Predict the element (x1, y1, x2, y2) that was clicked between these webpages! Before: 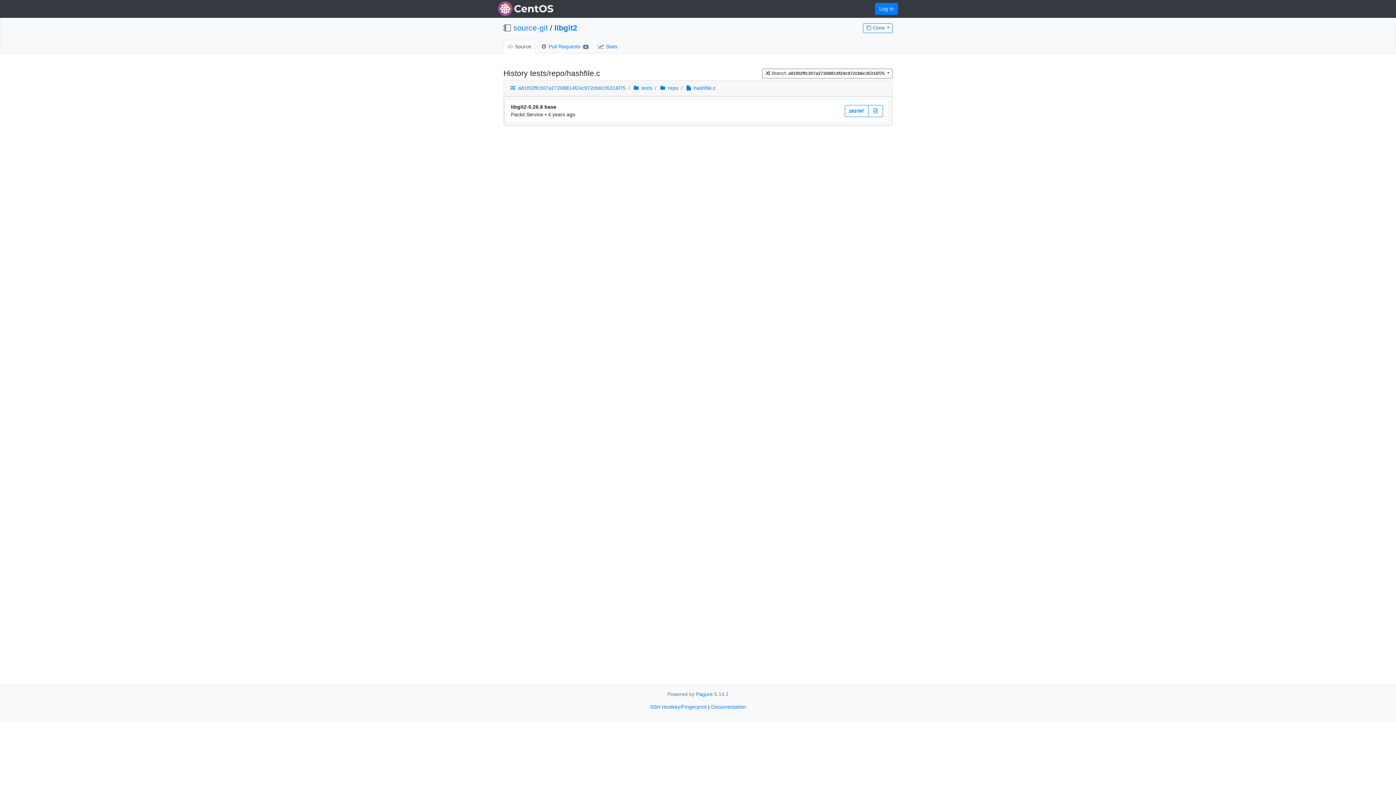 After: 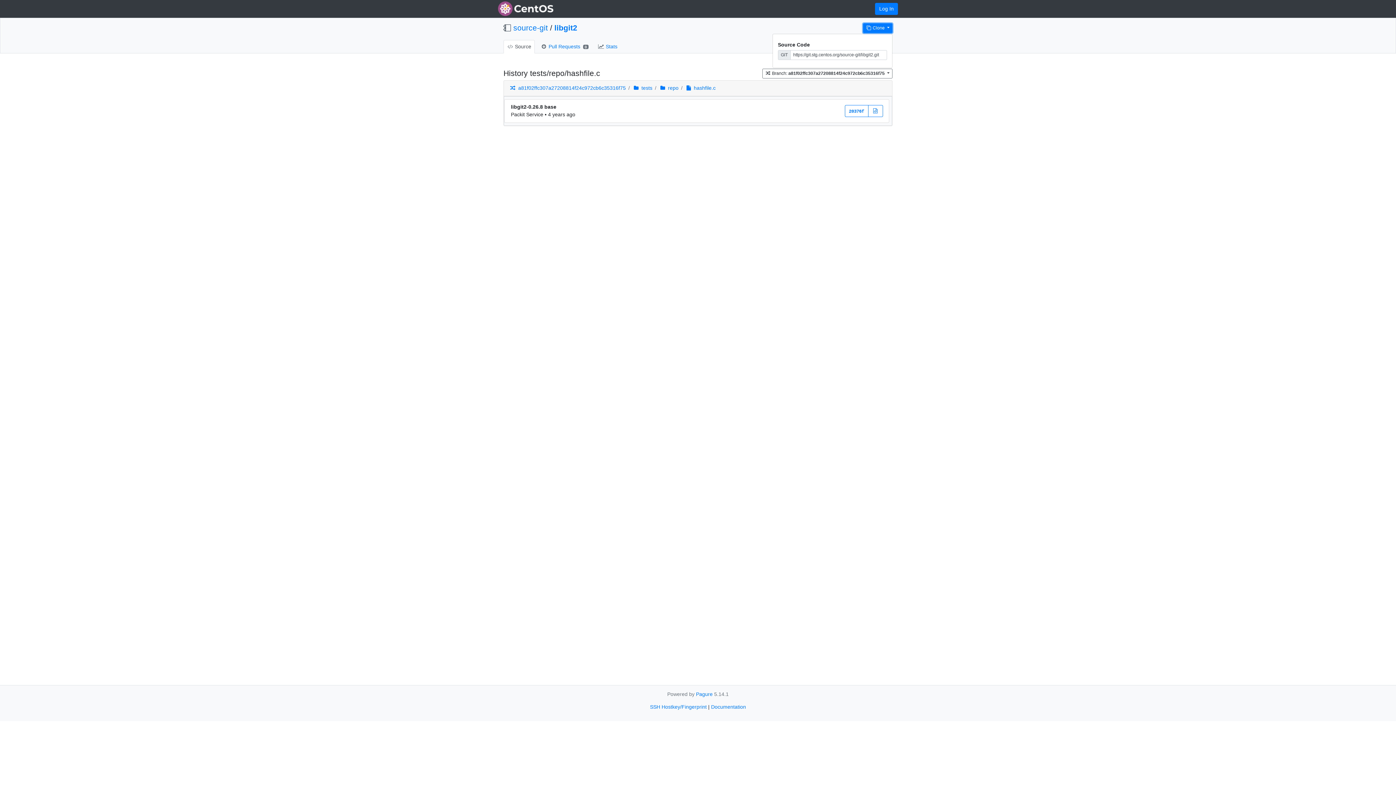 Action: label:  Clone  bbox: (863, 23, 892, 33)